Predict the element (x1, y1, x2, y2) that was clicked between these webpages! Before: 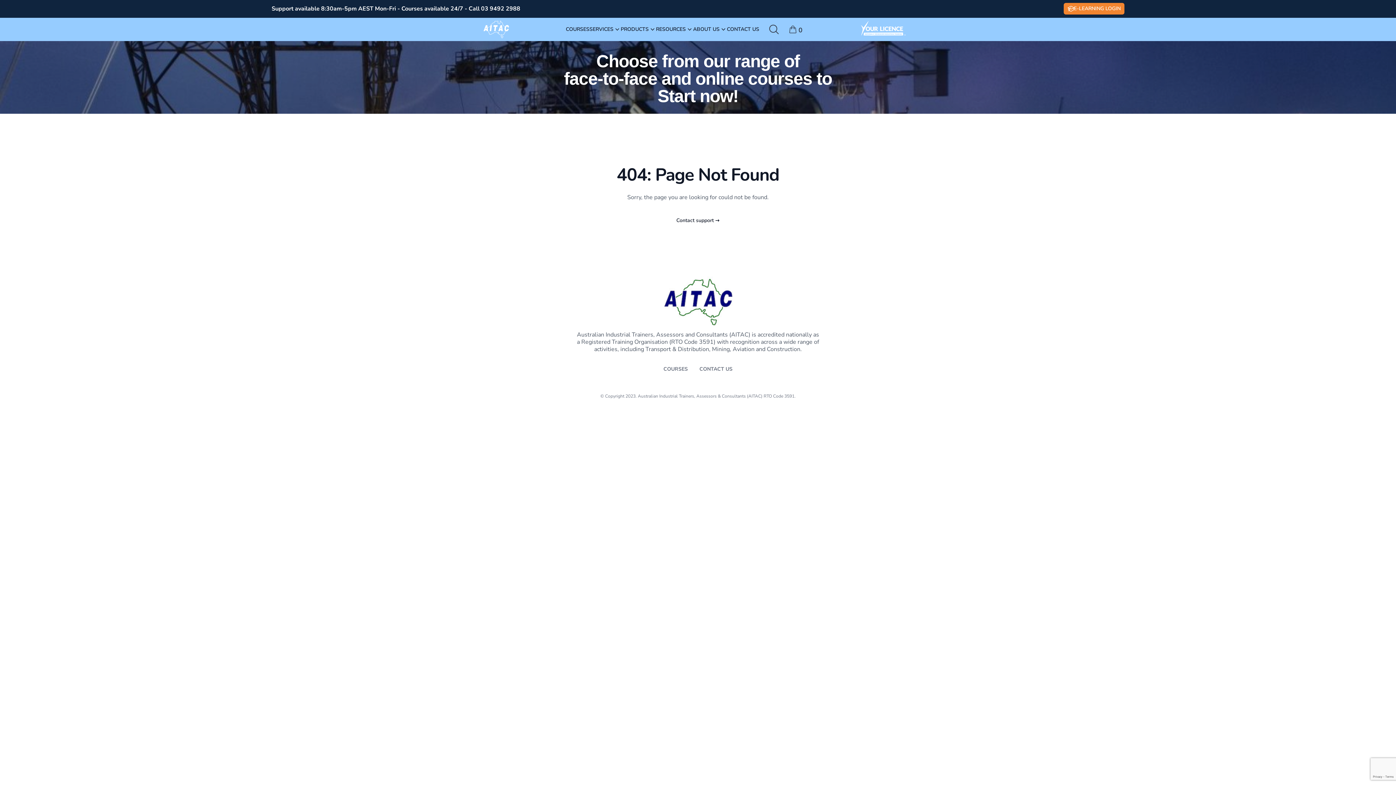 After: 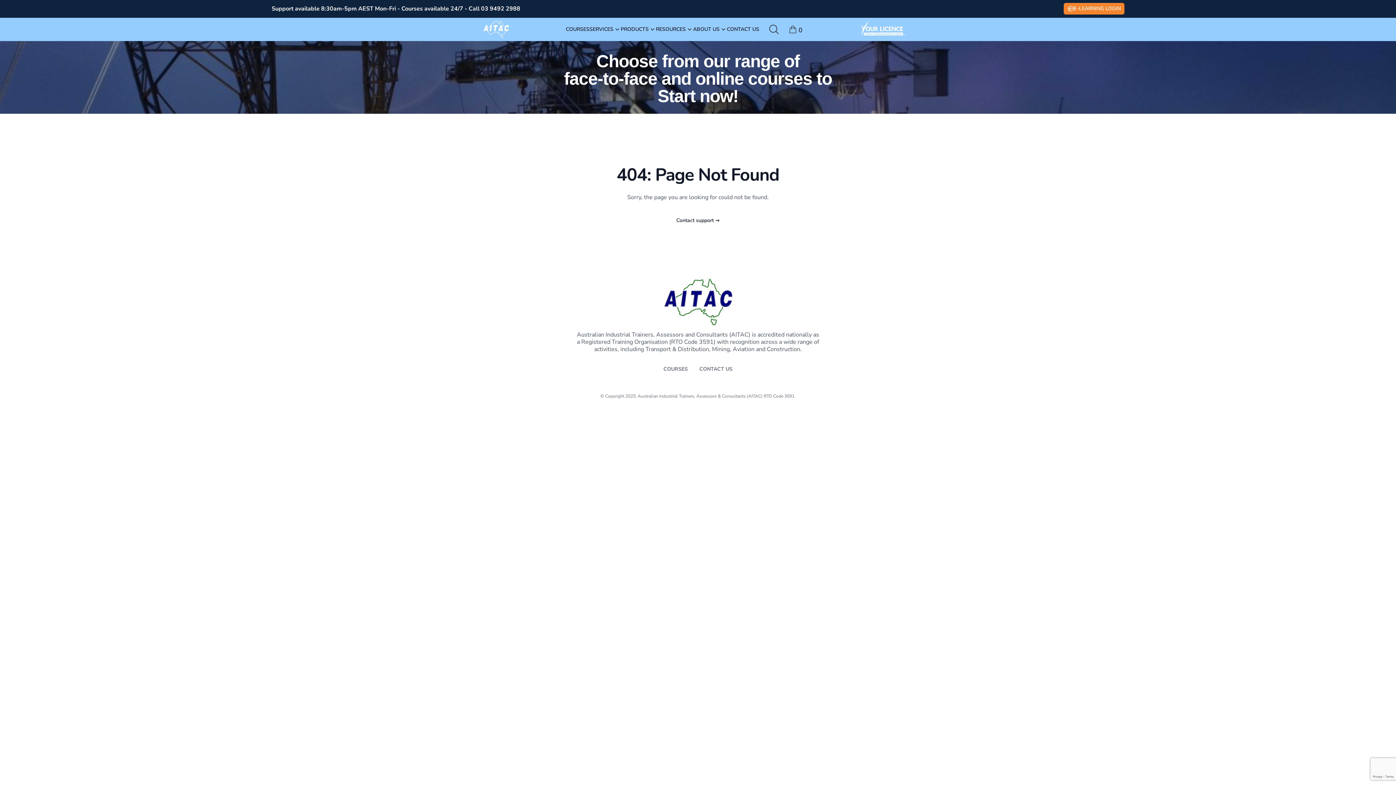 Action: bbox: (676, 217, 719, 224) label: Contact support →